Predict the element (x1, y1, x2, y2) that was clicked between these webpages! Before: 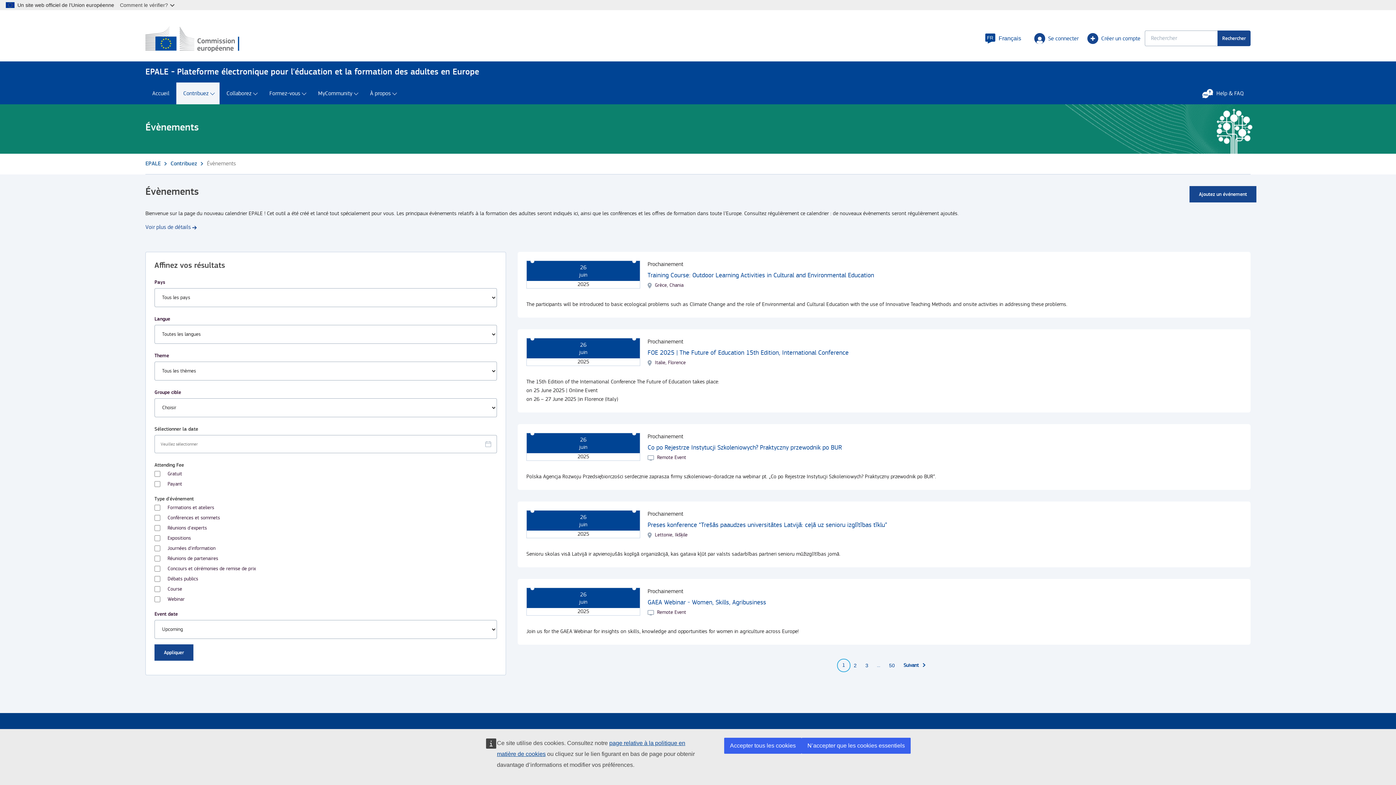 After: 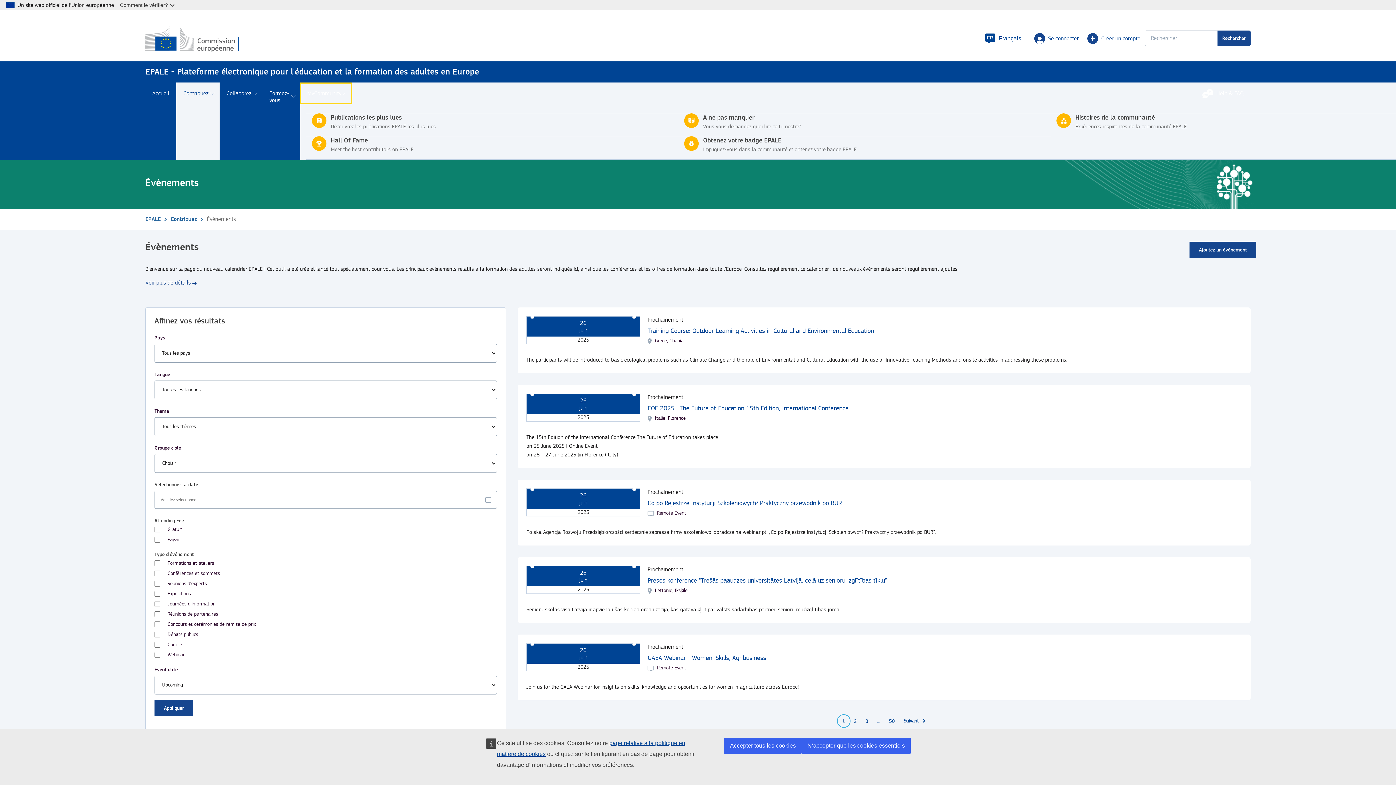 Action: bbox: (311, 82, 363, 104) label: MyCommunity